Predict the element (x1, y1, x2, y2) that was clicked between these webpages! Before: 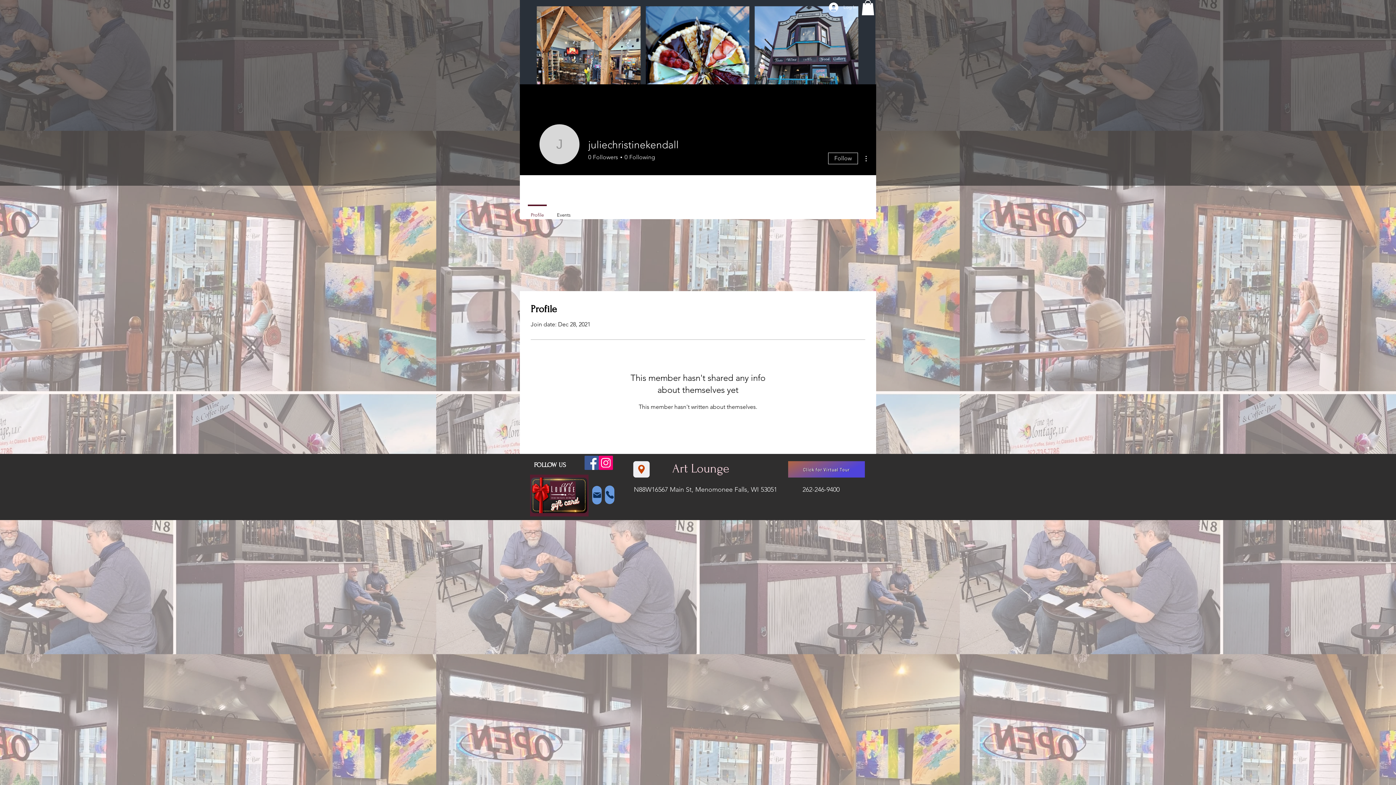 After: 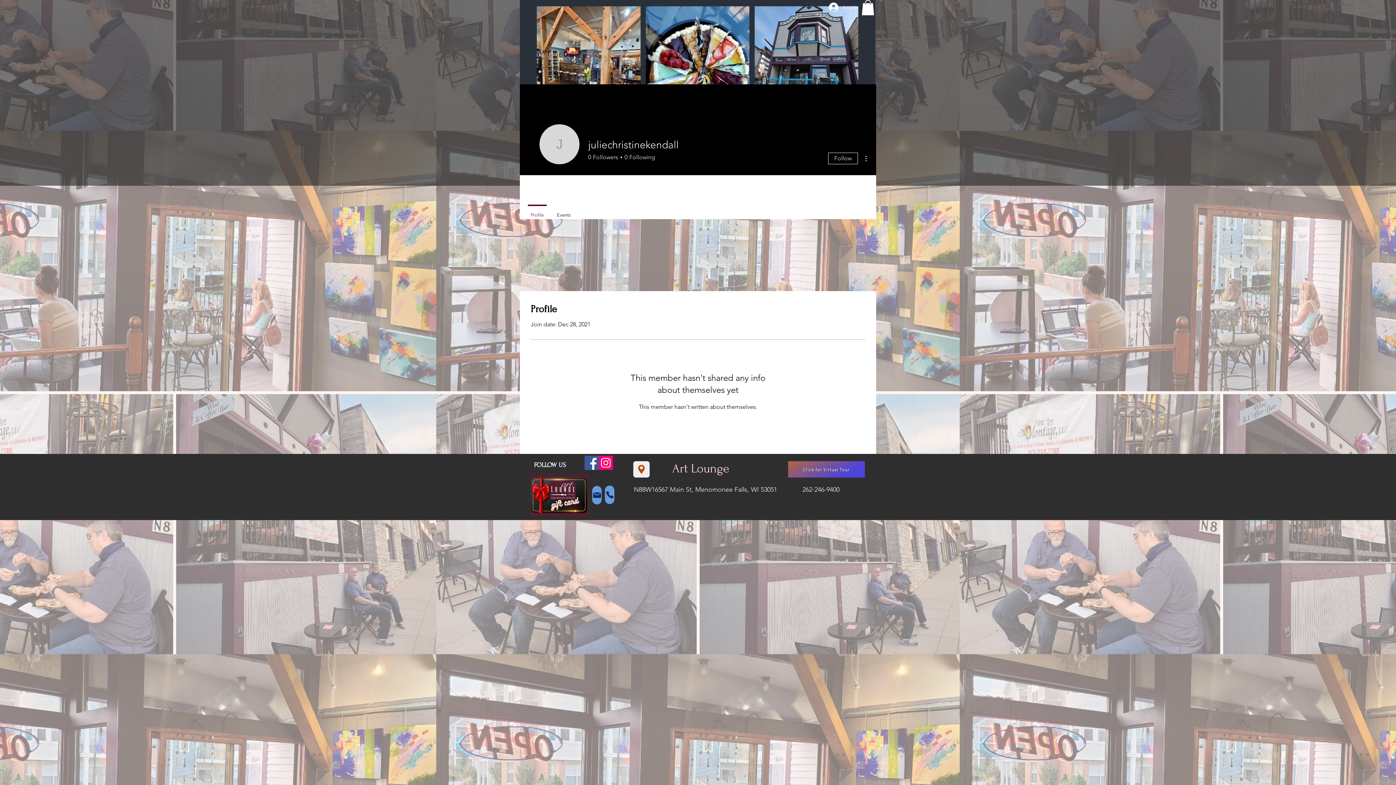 Action: label: Phone bbox: (605, 485, 614, 504)